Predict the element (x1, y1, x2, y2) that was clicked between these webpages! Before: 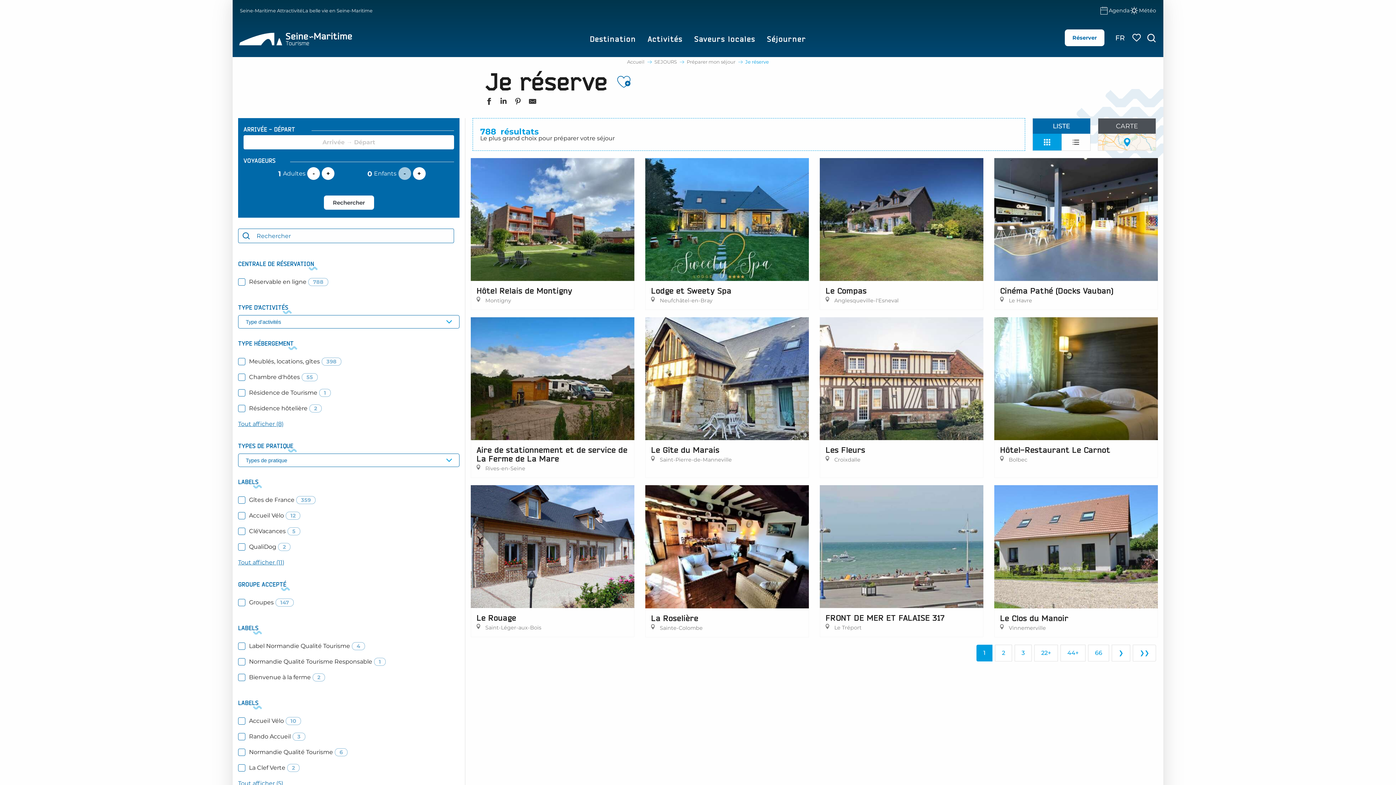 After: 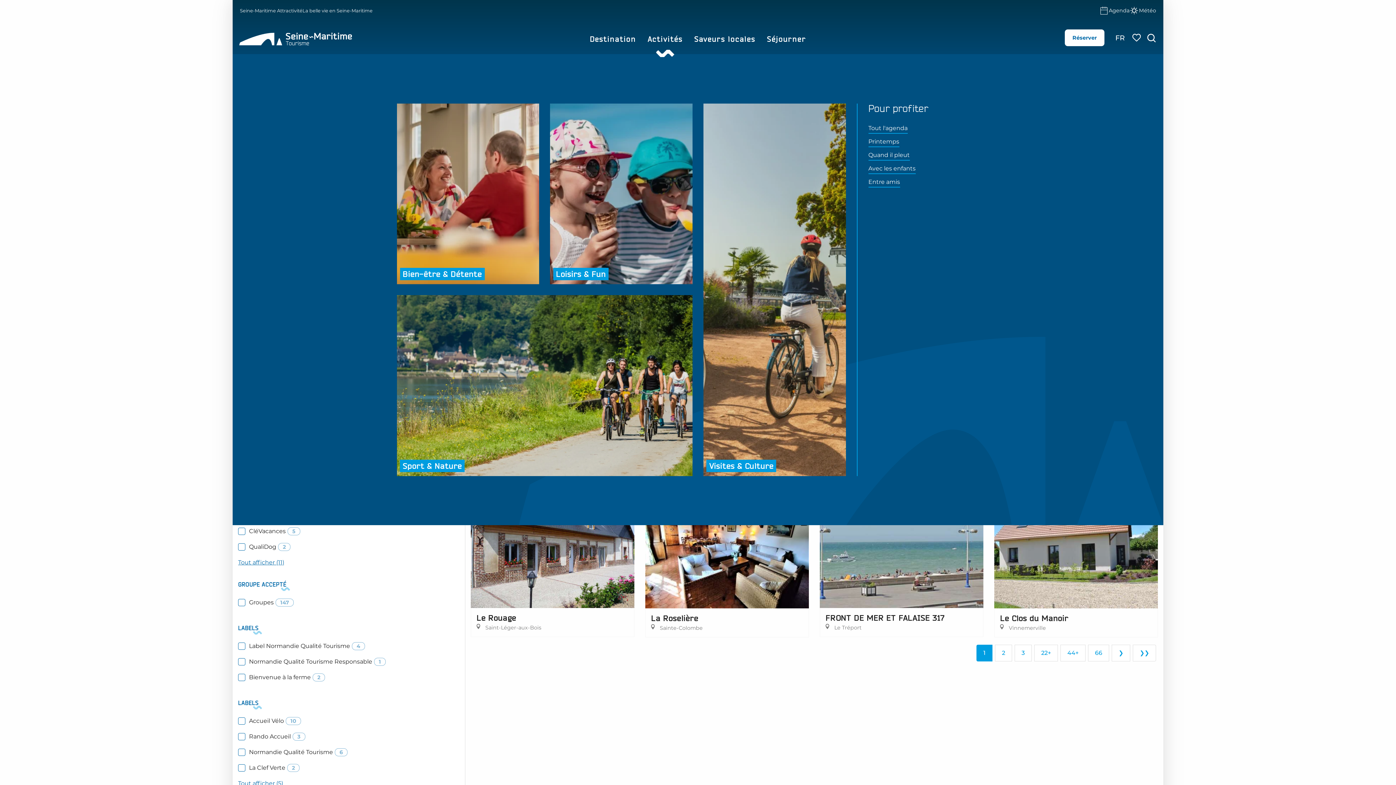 Action: label: Activités bbox: (642, 24, 688, 54)